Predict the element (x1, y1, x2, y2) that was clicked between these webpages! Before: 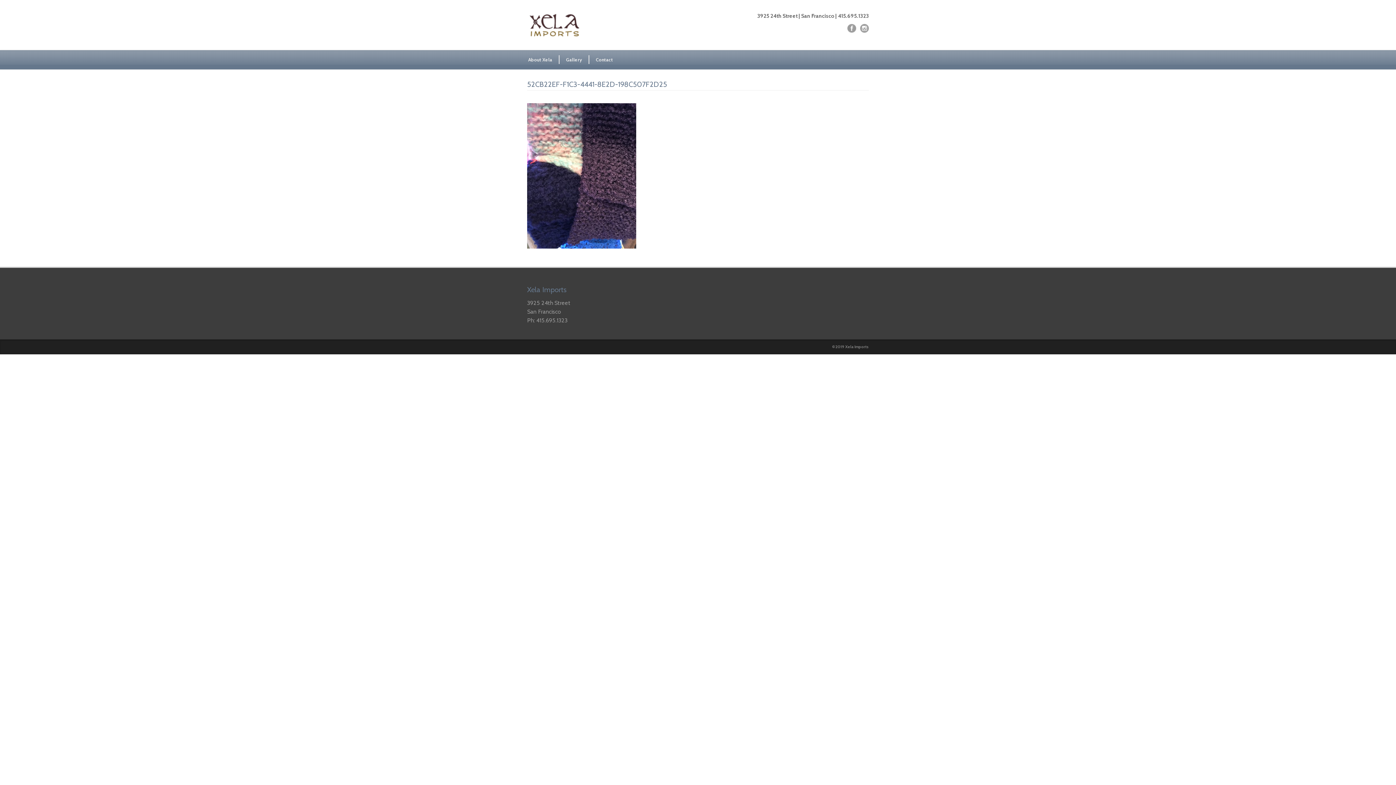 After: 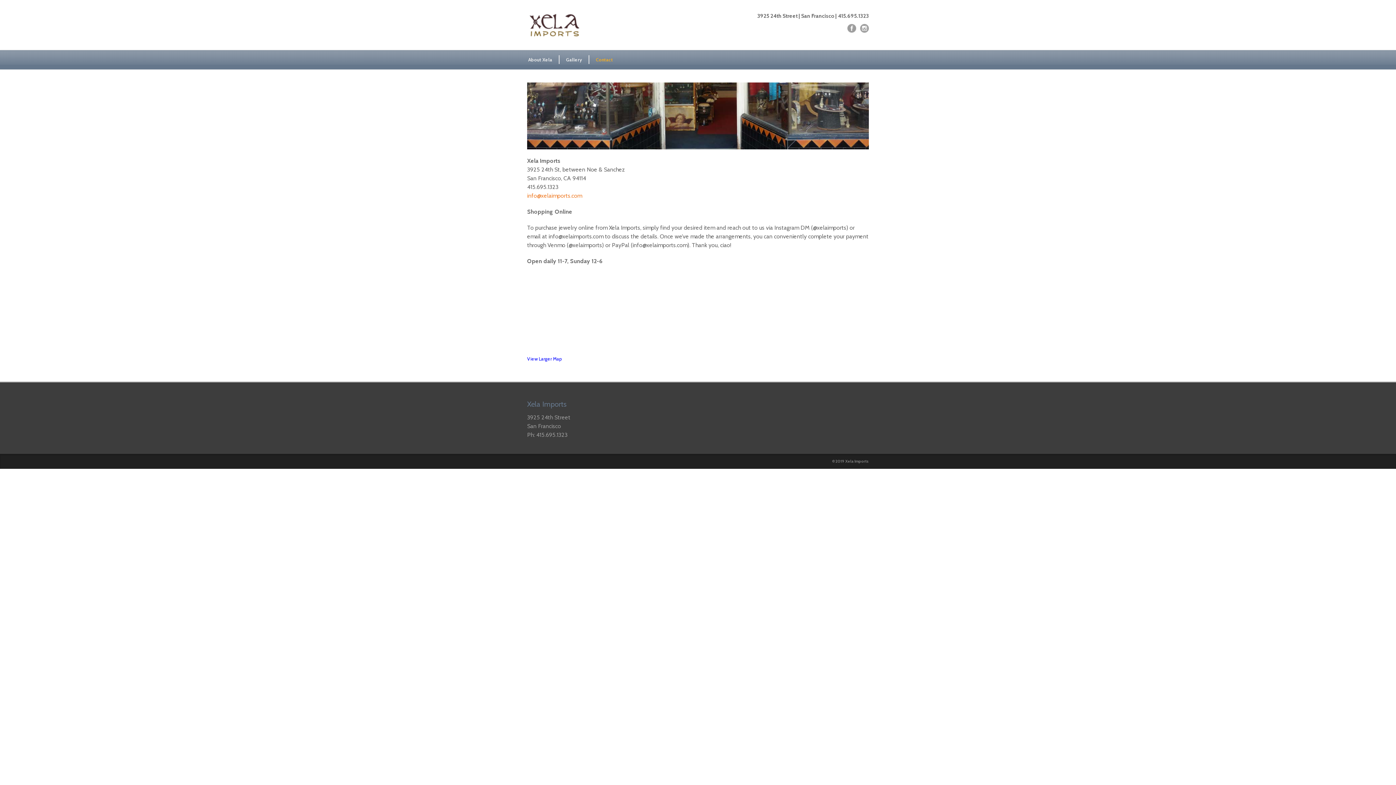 Action: label: Contact bbox: (589, 55, 619, 64)